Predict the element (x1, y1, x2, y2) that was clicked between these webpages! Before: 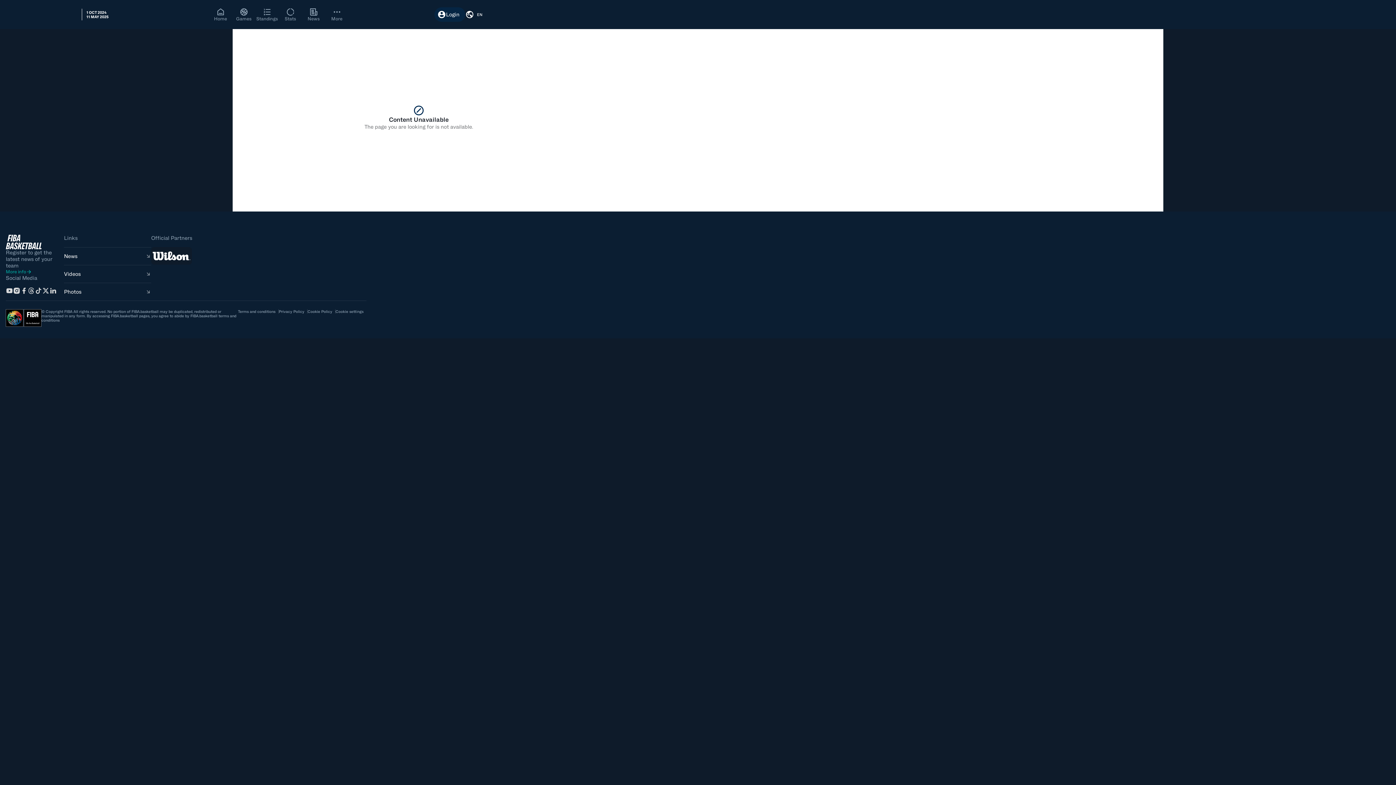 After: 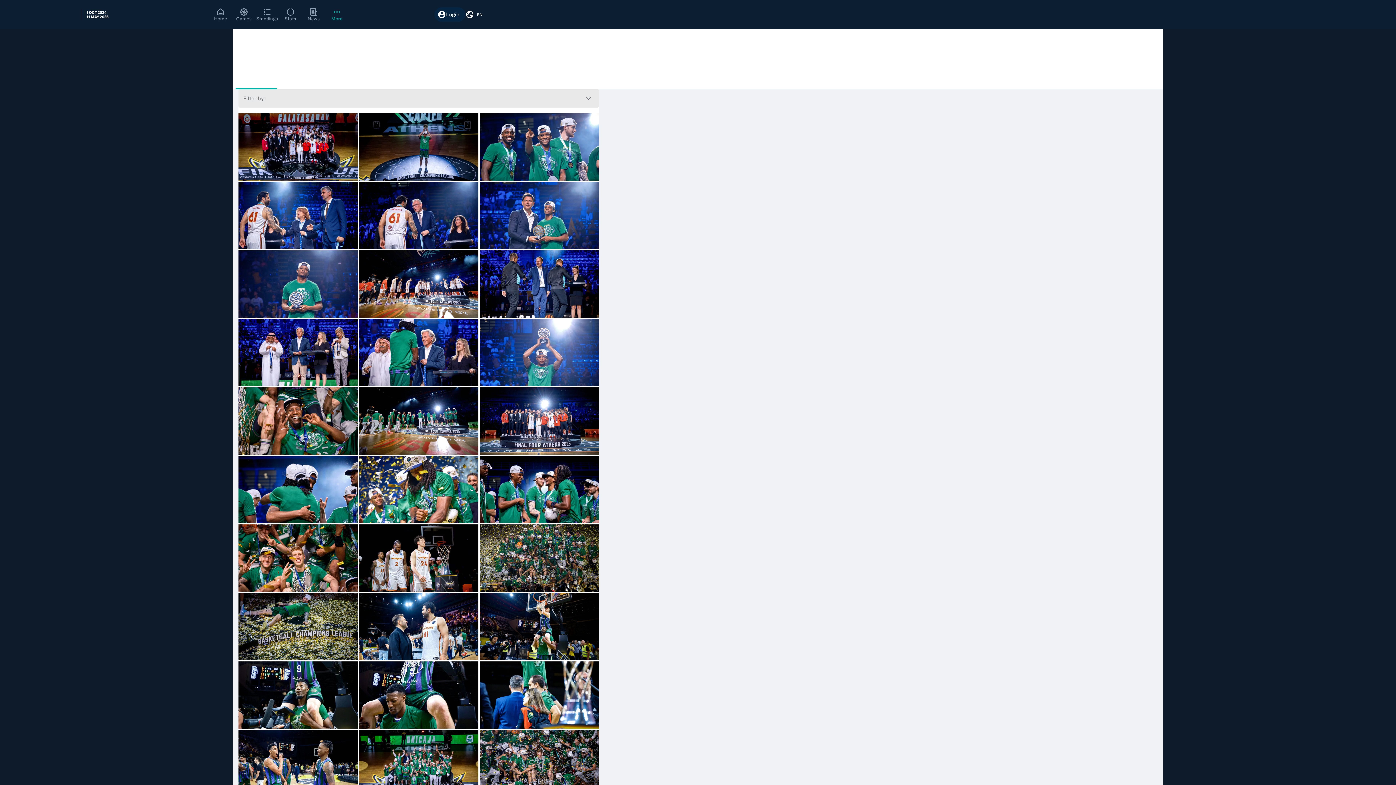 Action: bbox: (64, 282, 151, 300) label: Photos